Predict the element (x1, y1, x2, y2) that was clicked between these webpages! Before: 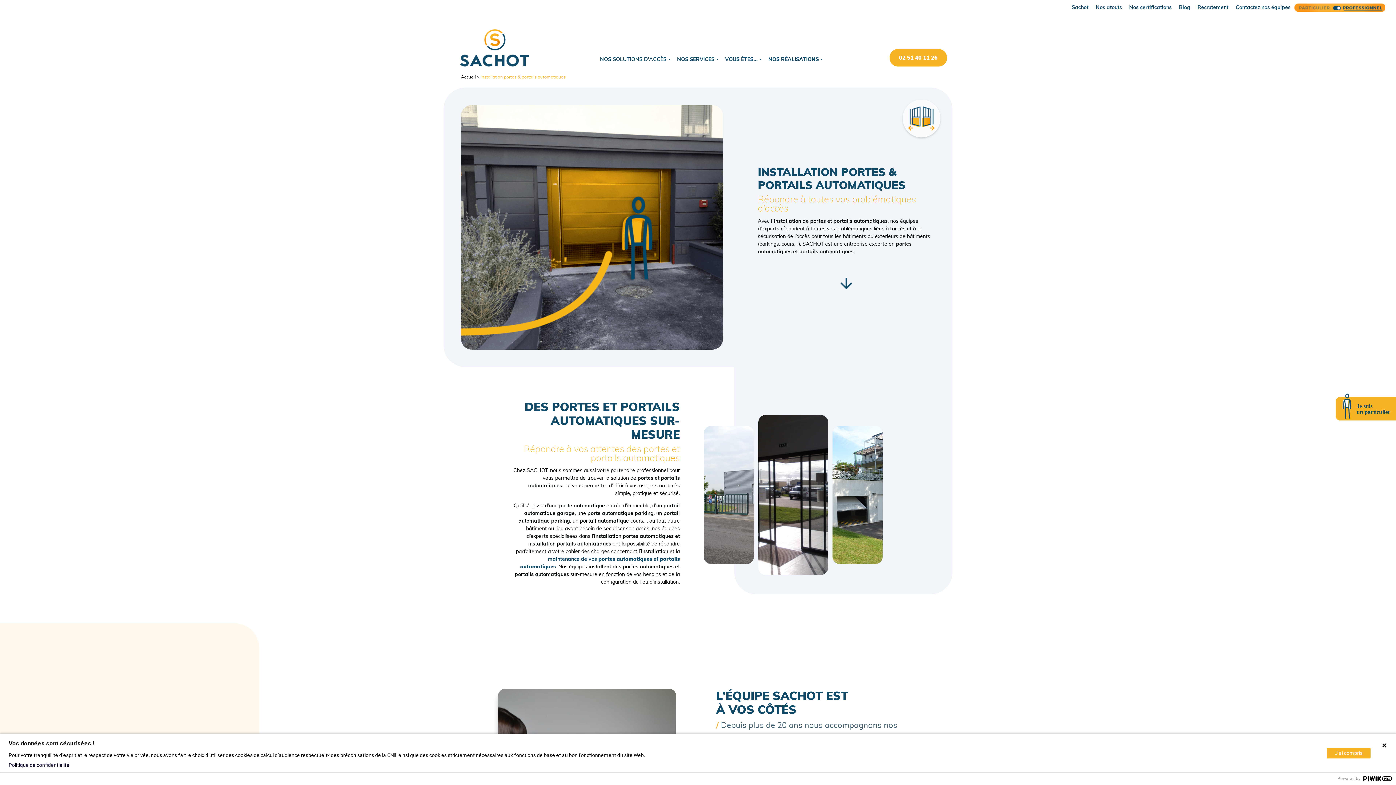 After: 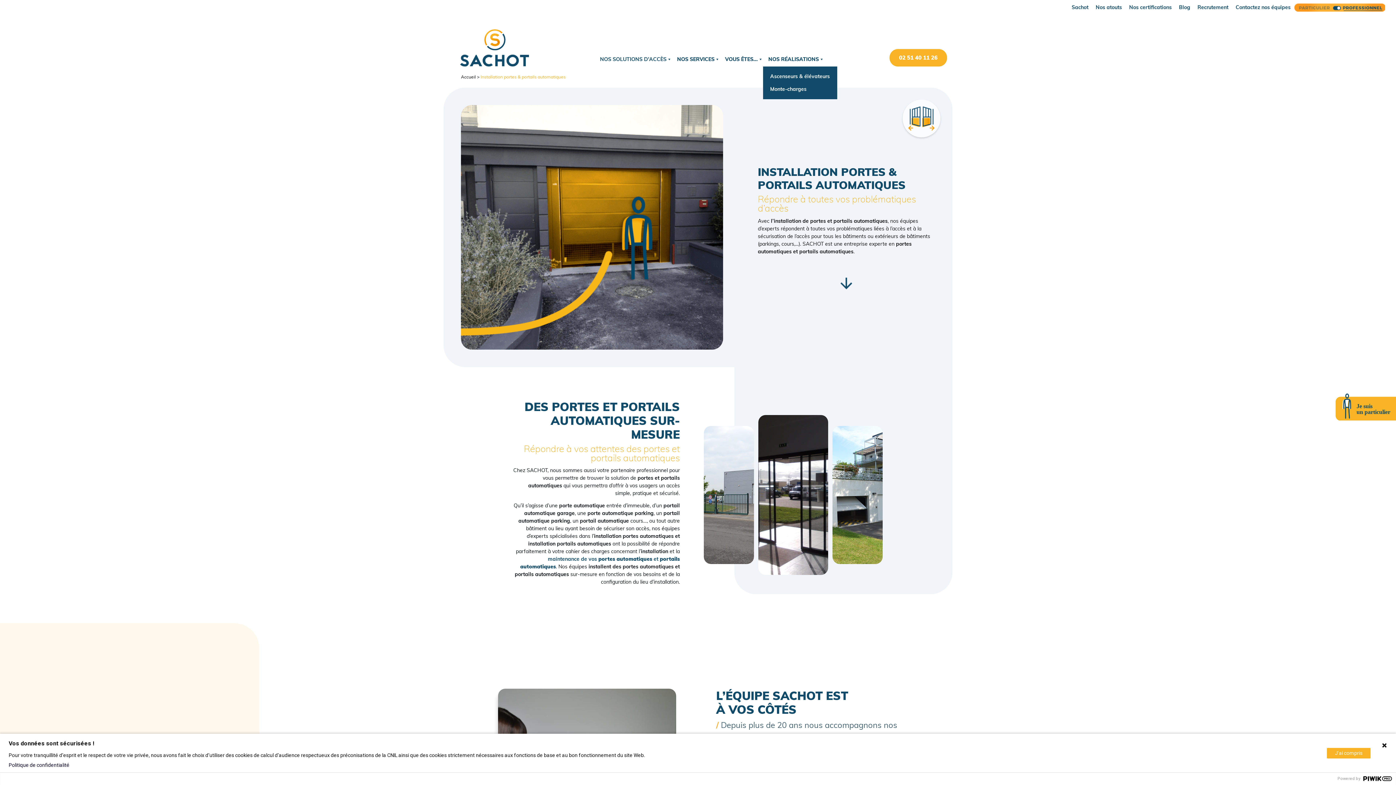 Action: label: NOS RÉALISATIONS bbox: (763, 52, 824, 66)